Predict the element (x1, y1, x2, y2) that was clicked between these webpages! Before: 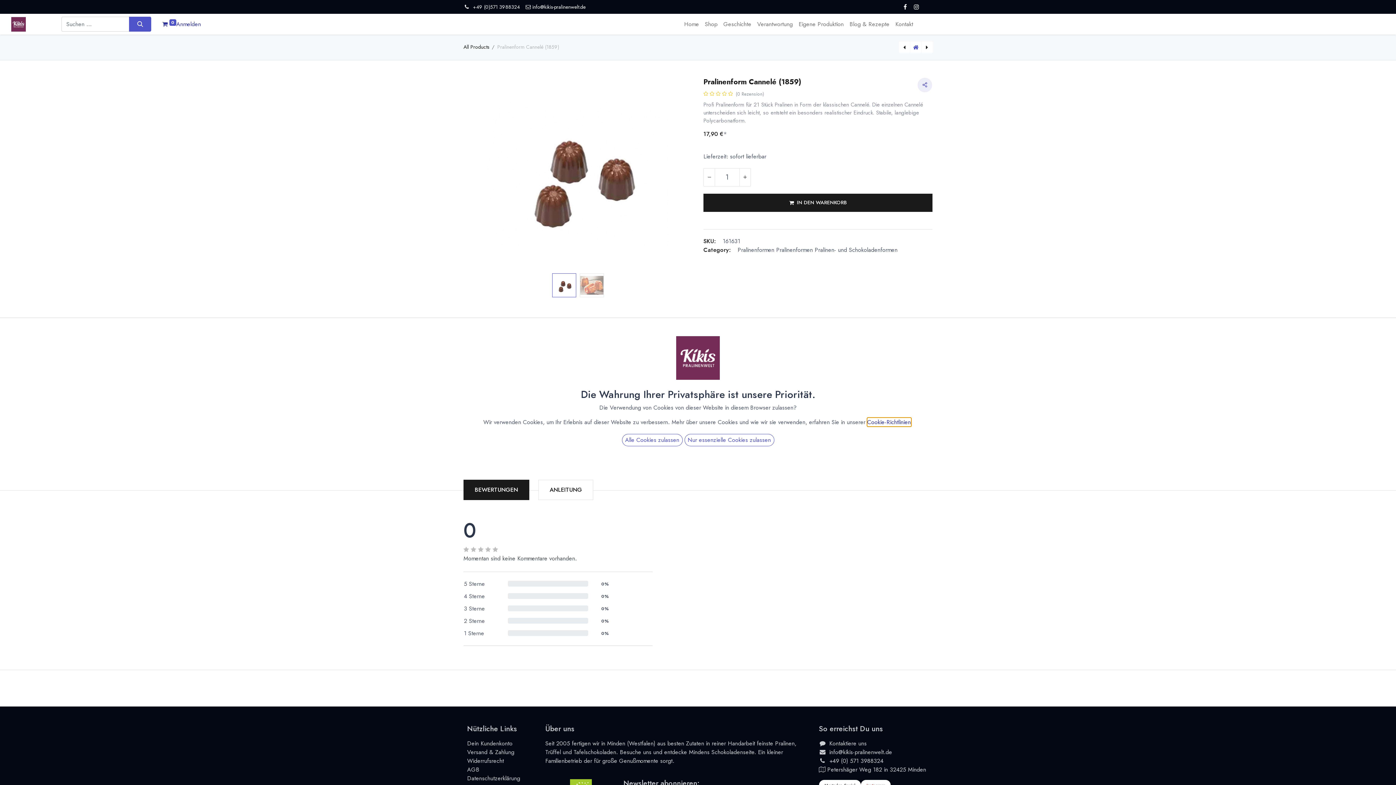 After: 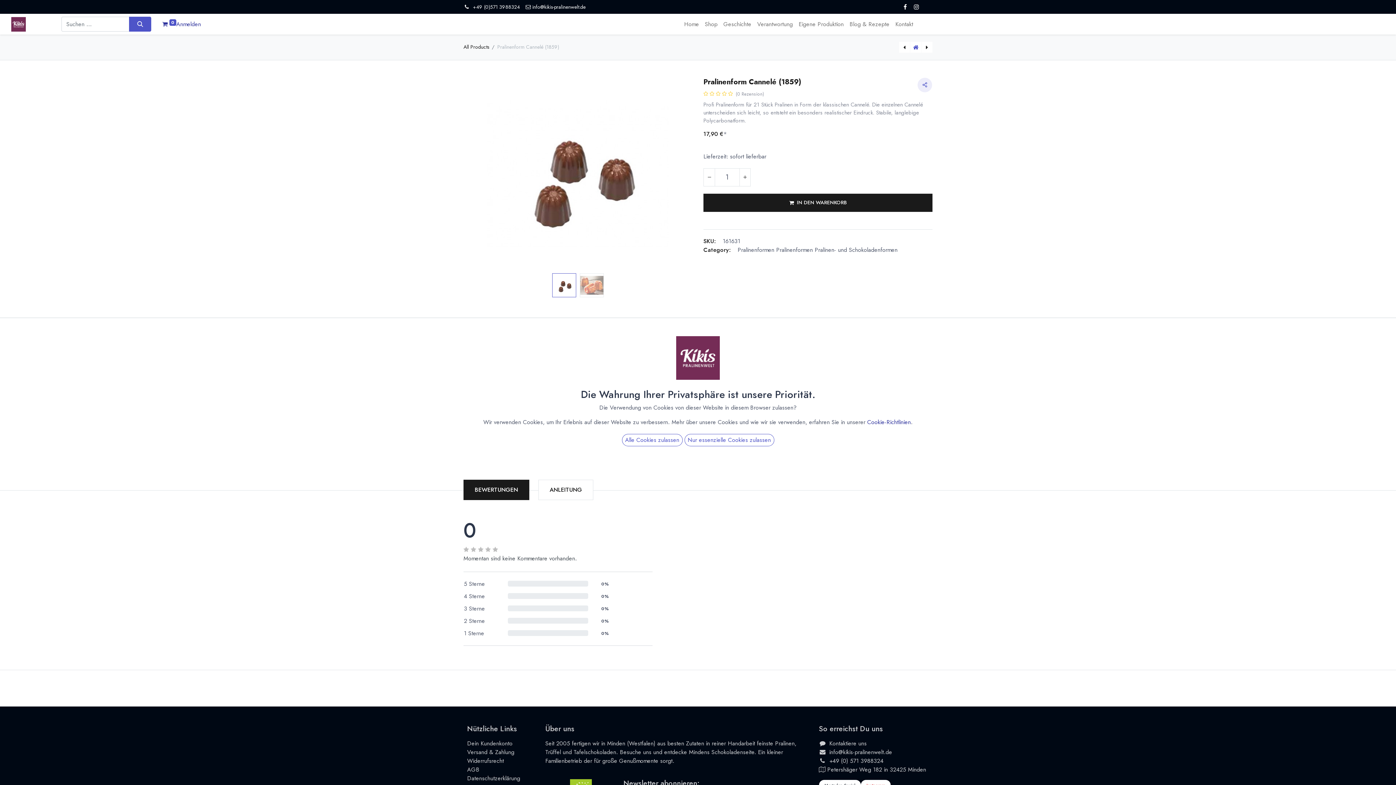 Action: label: BEWERTUNGEN bbox: (463, 479, 529, 500)